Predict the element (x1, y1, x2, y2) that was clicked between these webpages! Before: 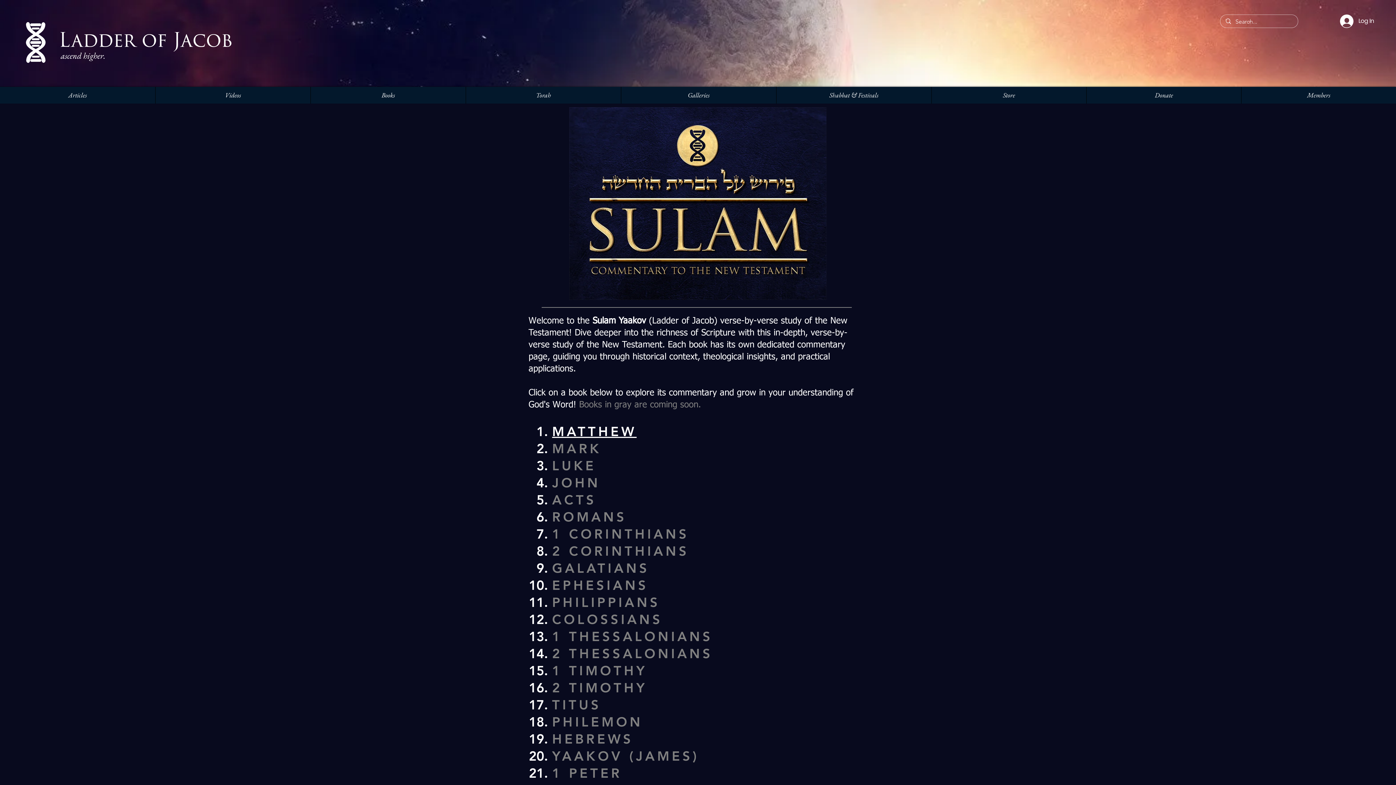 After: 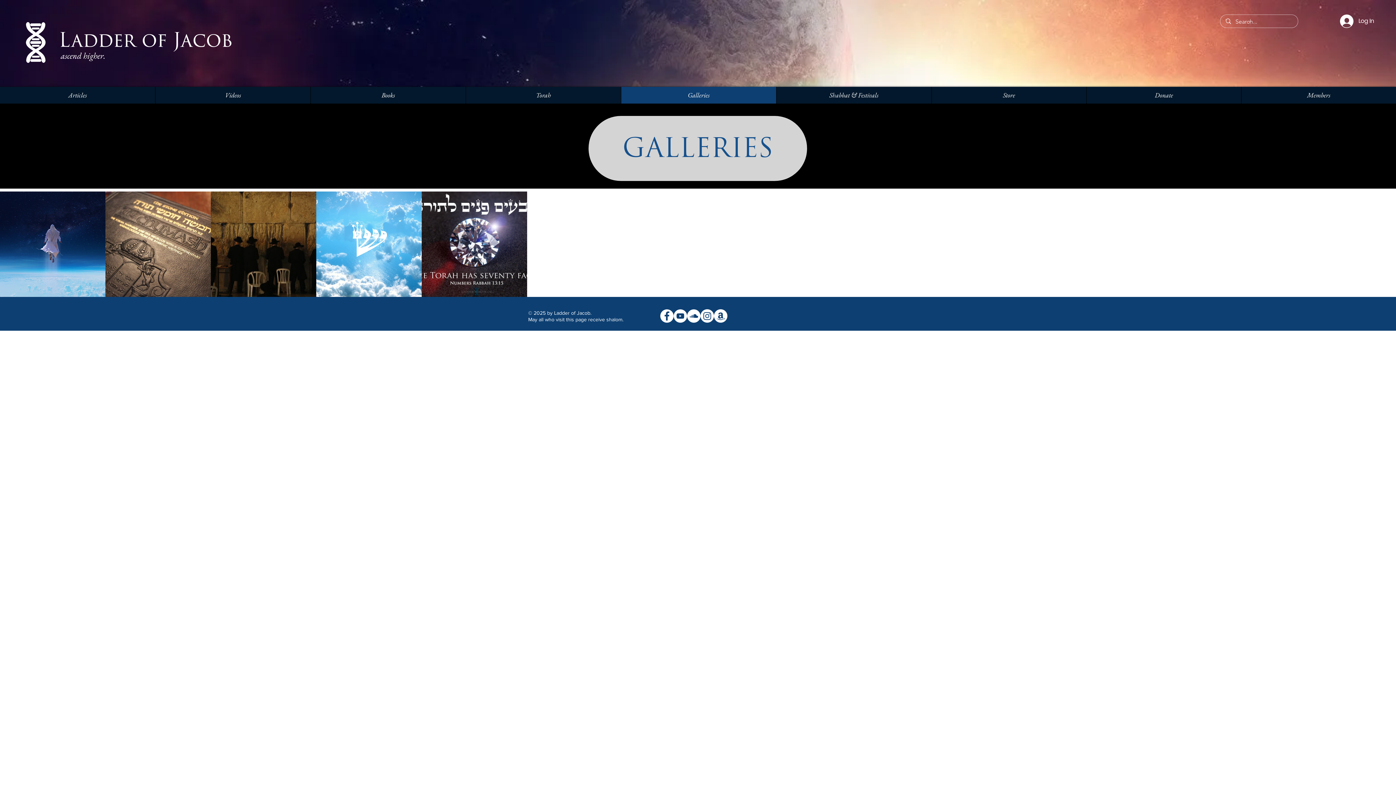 Action: label: Galleries bbox: (621, 86, 776, 103)